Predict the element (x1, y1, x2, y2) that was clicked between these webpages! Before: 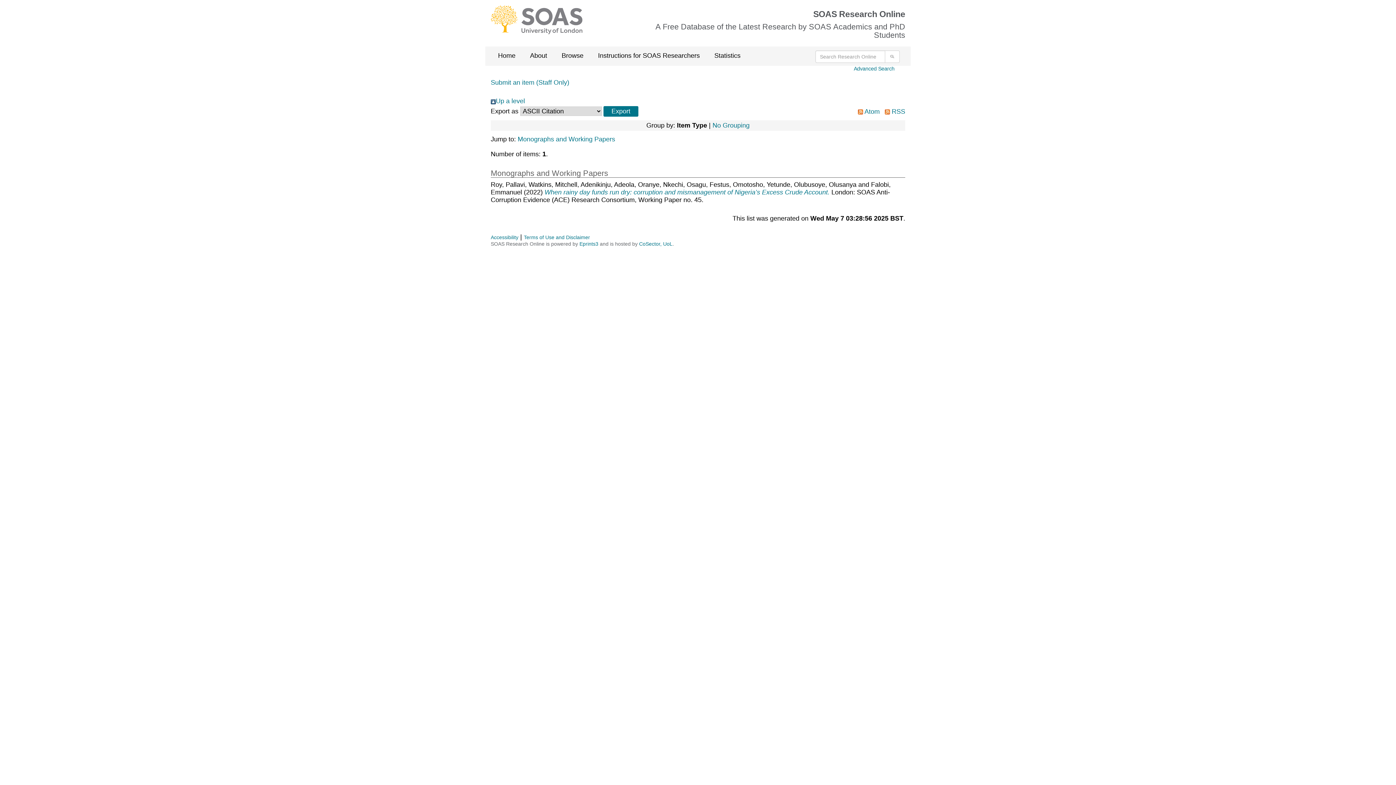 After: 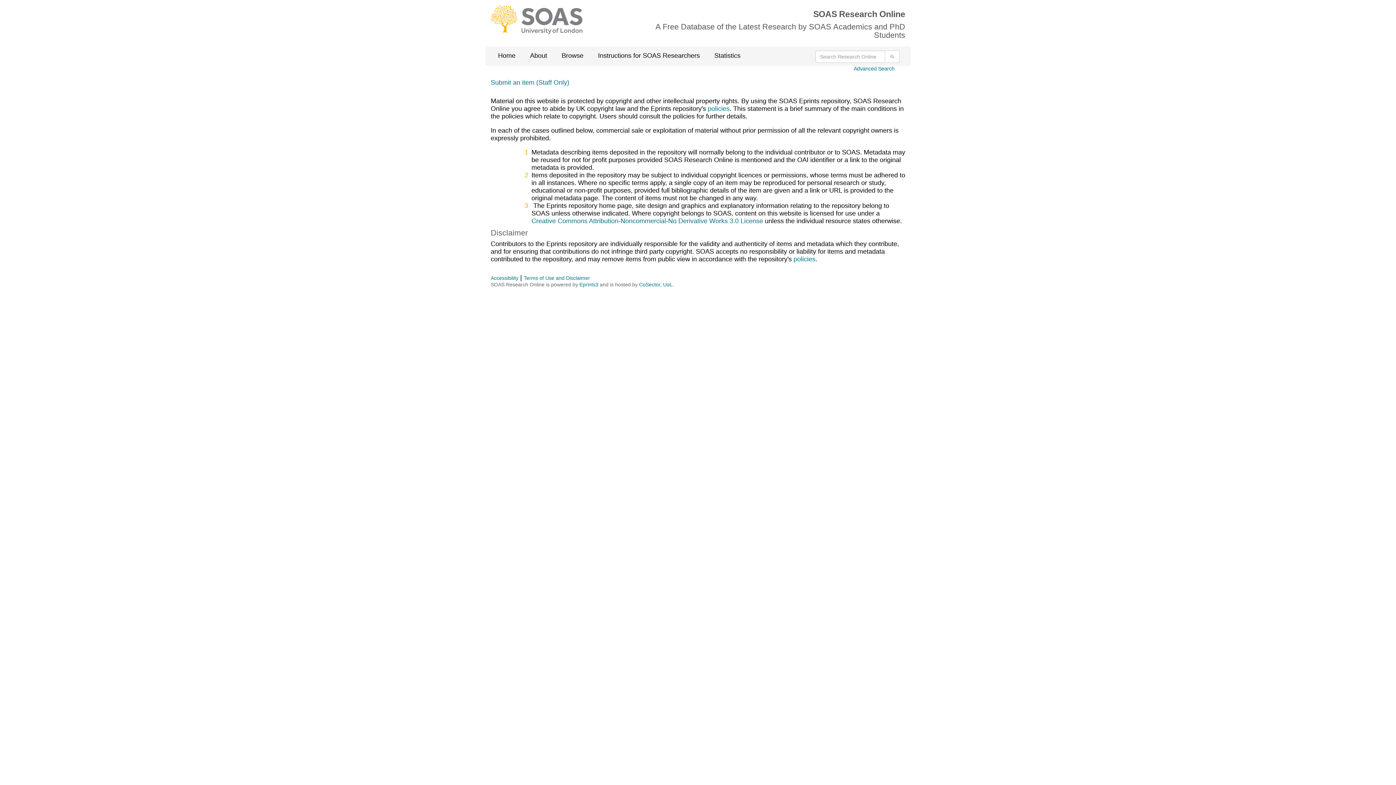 Action: label: Terms of Use and Disclaimer bbox: (524, 234, 590, 240)